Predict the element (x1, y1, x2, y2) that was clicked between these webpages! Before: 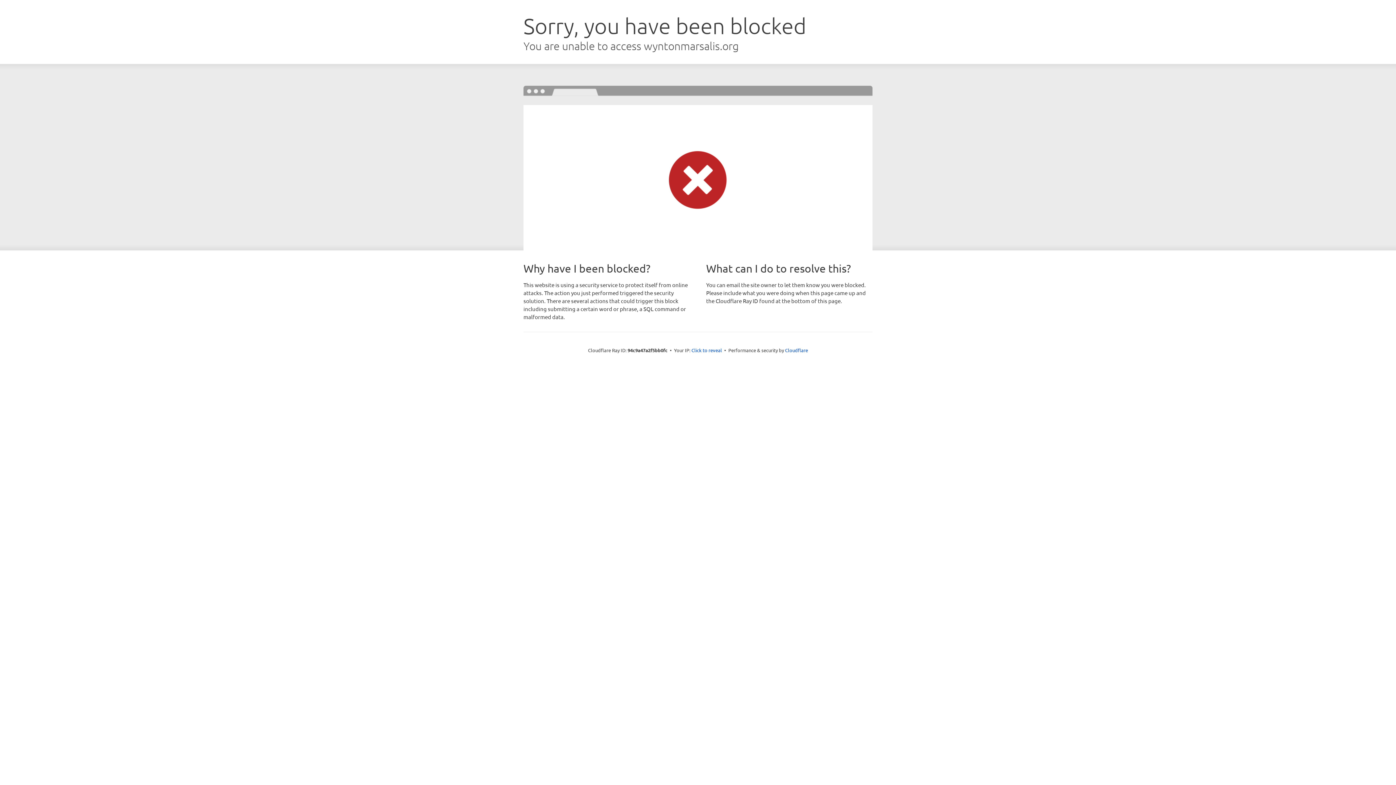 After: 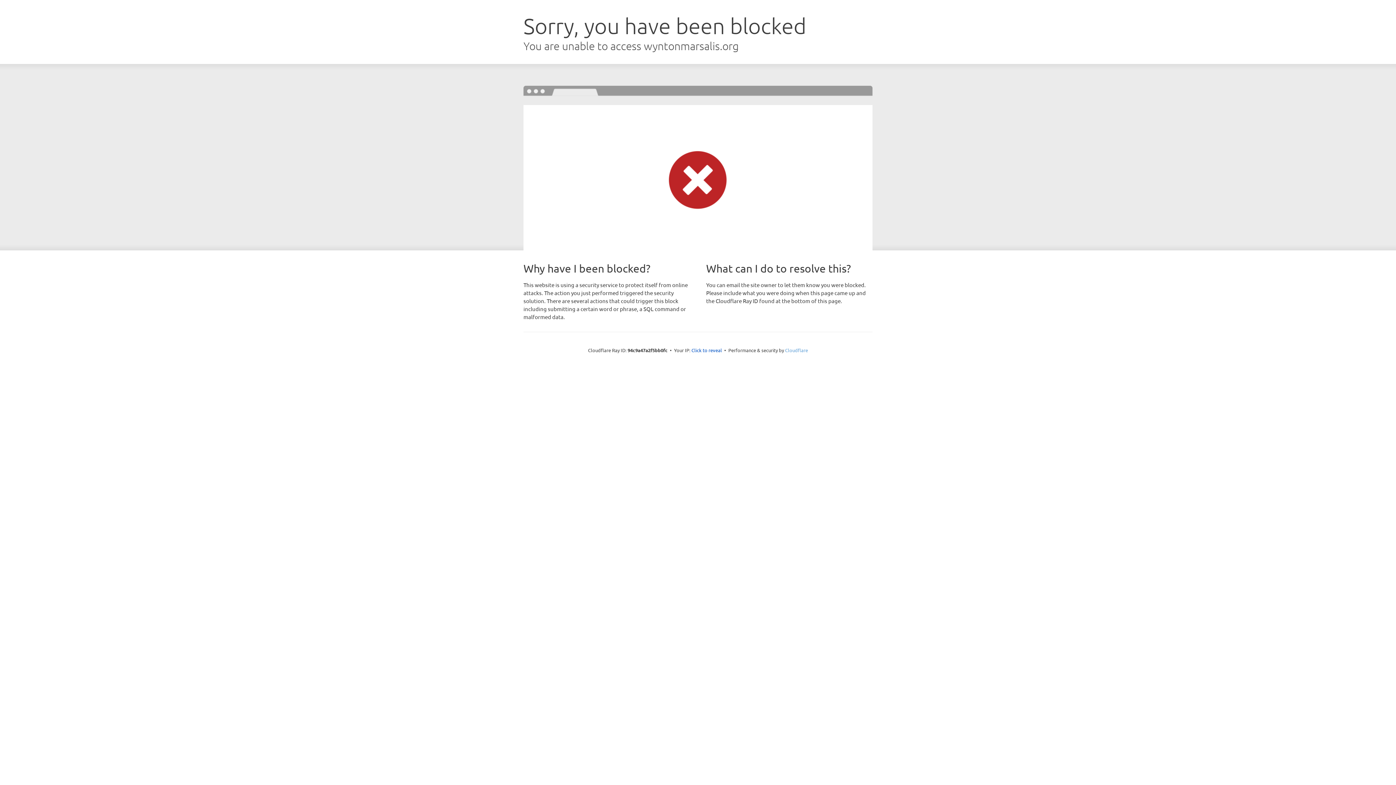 Action: bbox: (785, 347, 808, 353) label: Cloudflare